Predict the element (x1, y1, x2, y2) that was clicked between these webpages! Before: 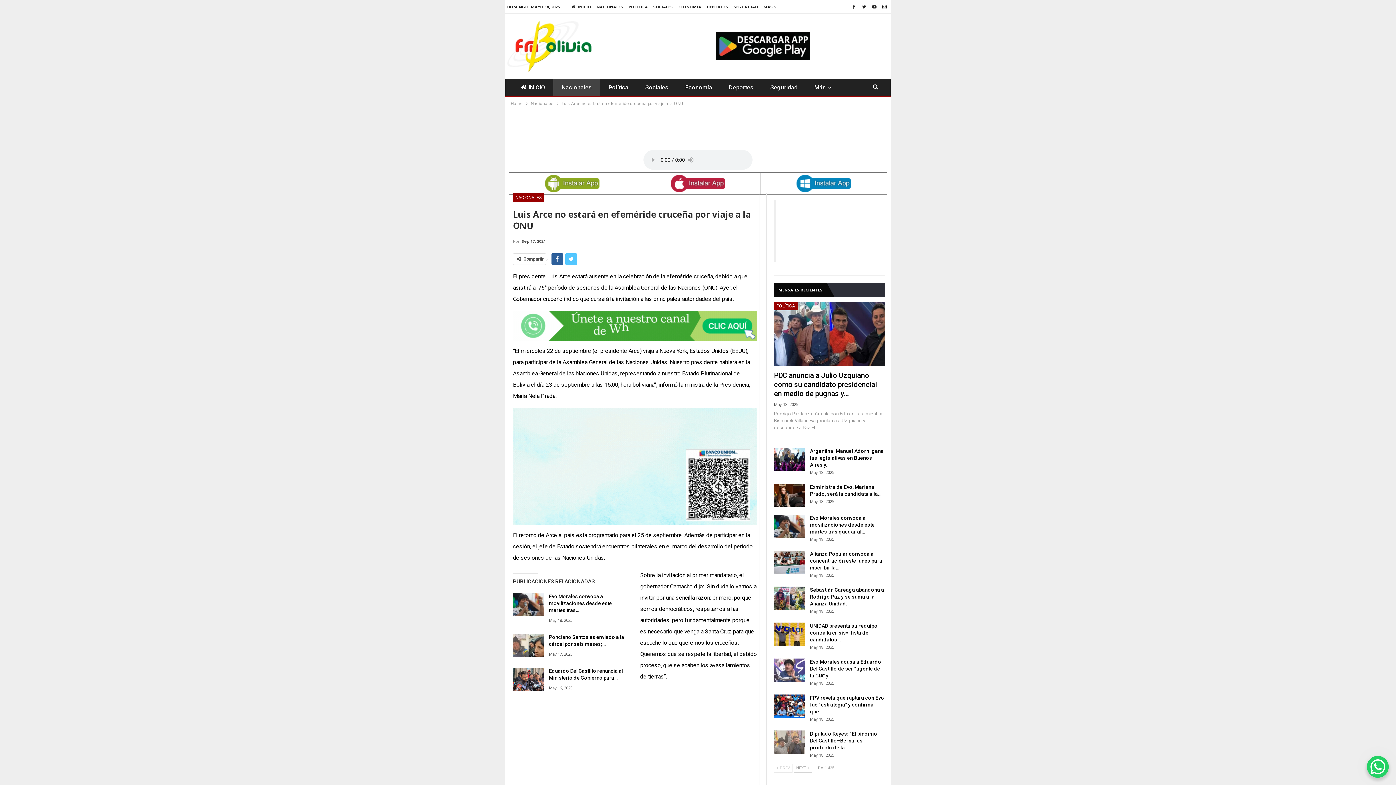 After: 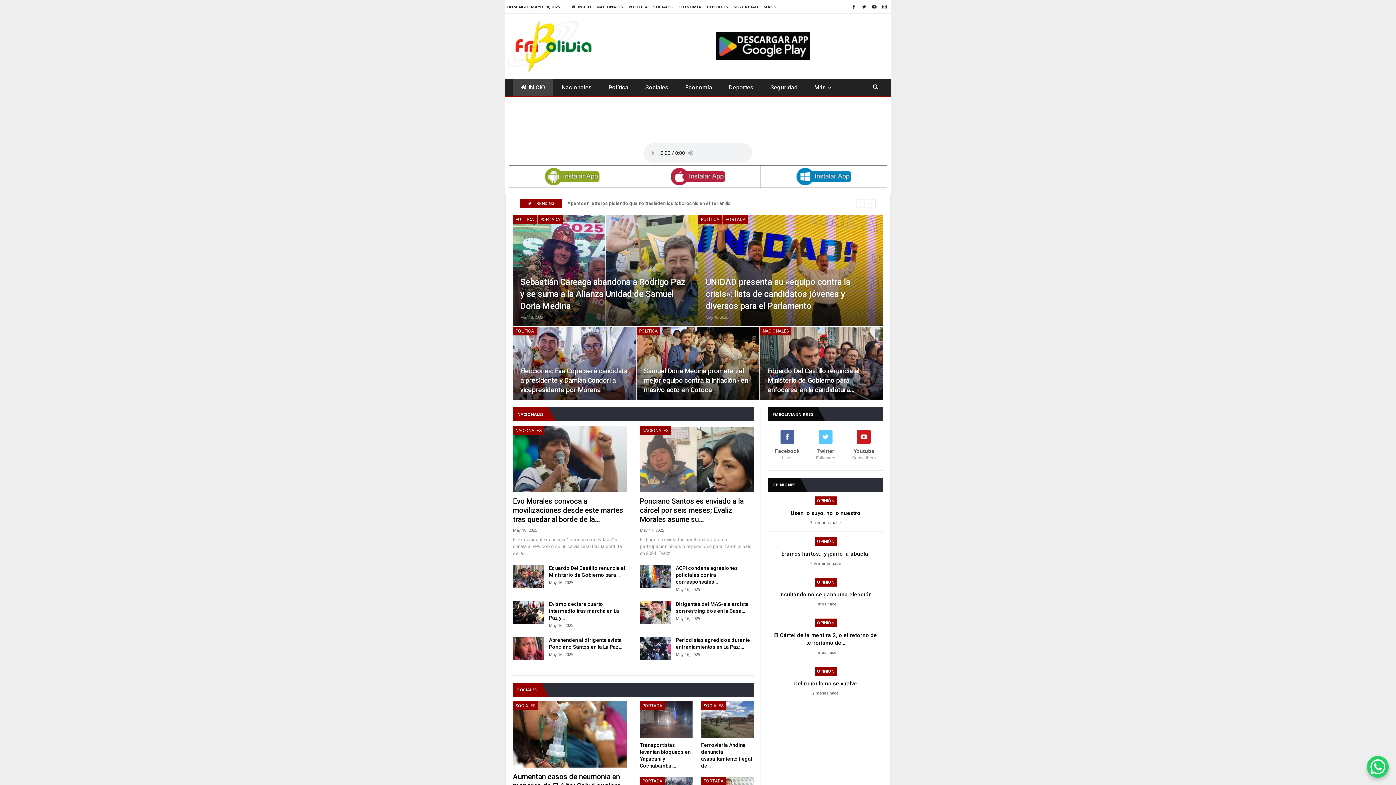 Action: label: INICIO bbox: (572, 4, 591, 9)